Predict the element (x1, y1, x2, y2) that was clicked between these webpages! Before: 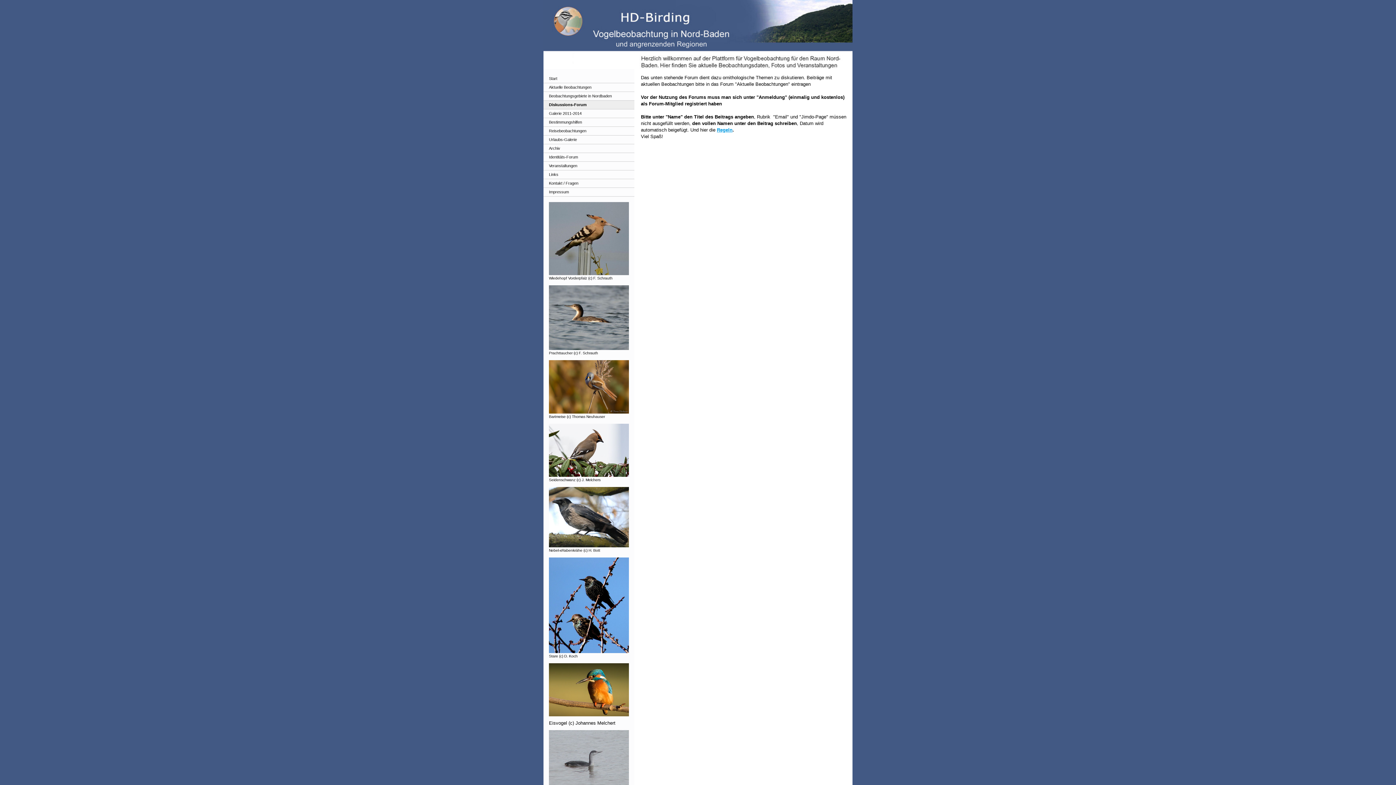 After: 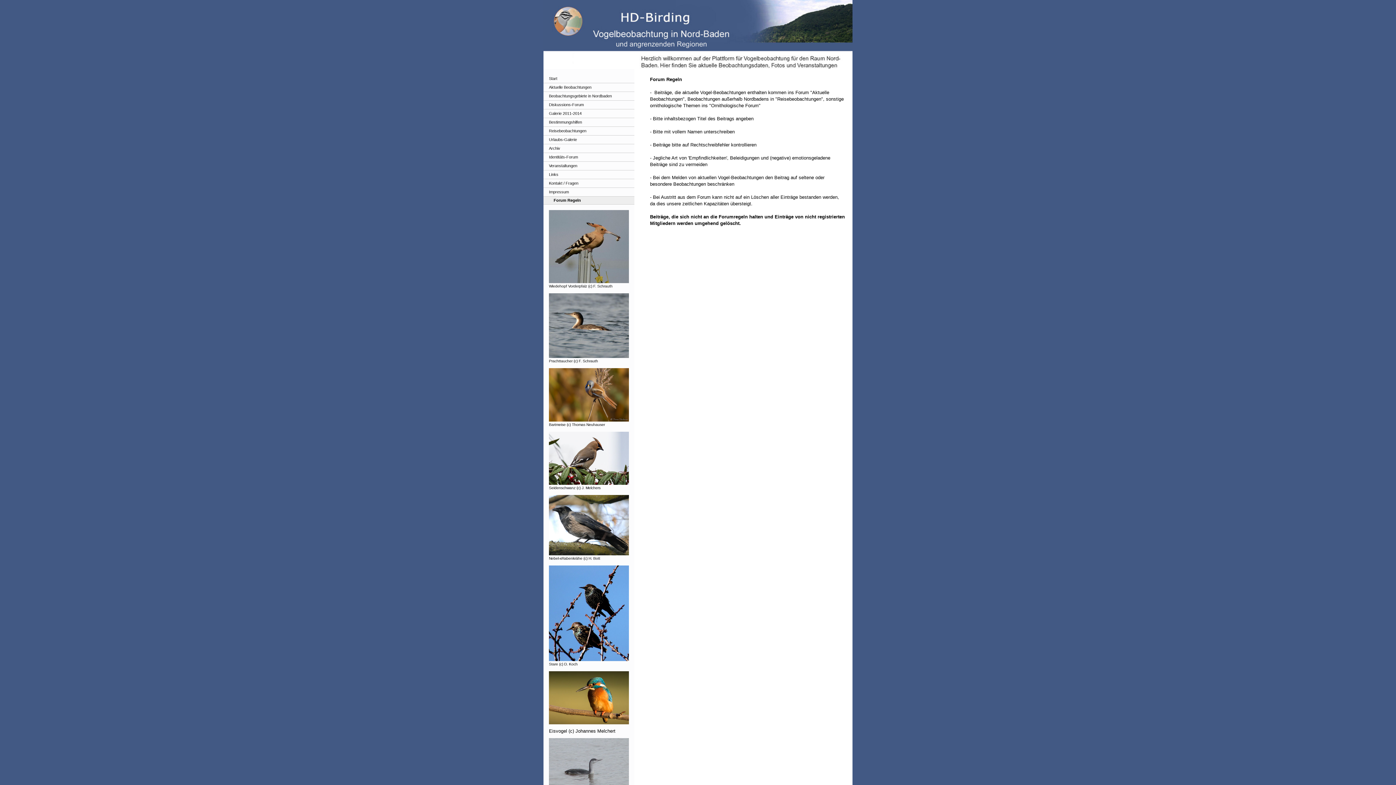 Action: label: Regeln bbox: (717, 127, 732, 132)